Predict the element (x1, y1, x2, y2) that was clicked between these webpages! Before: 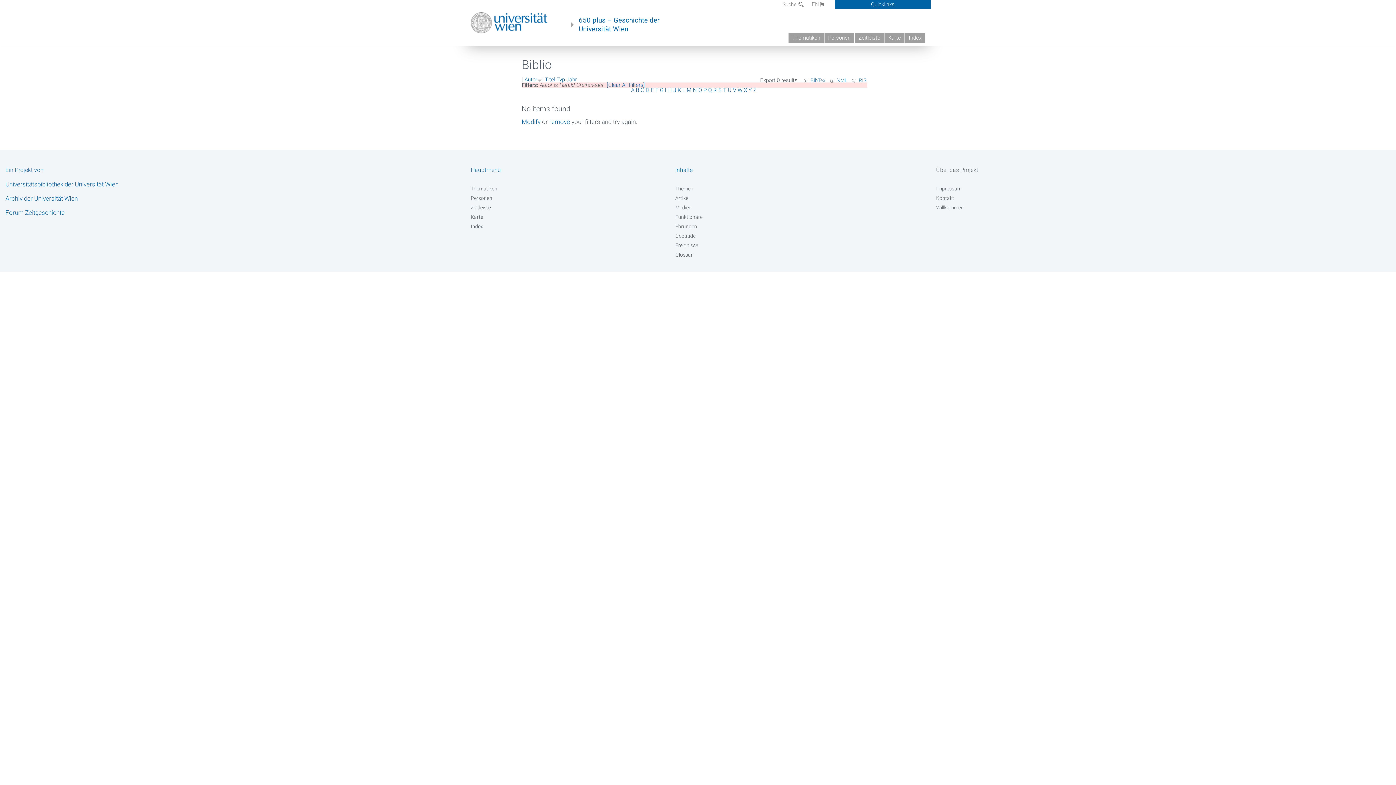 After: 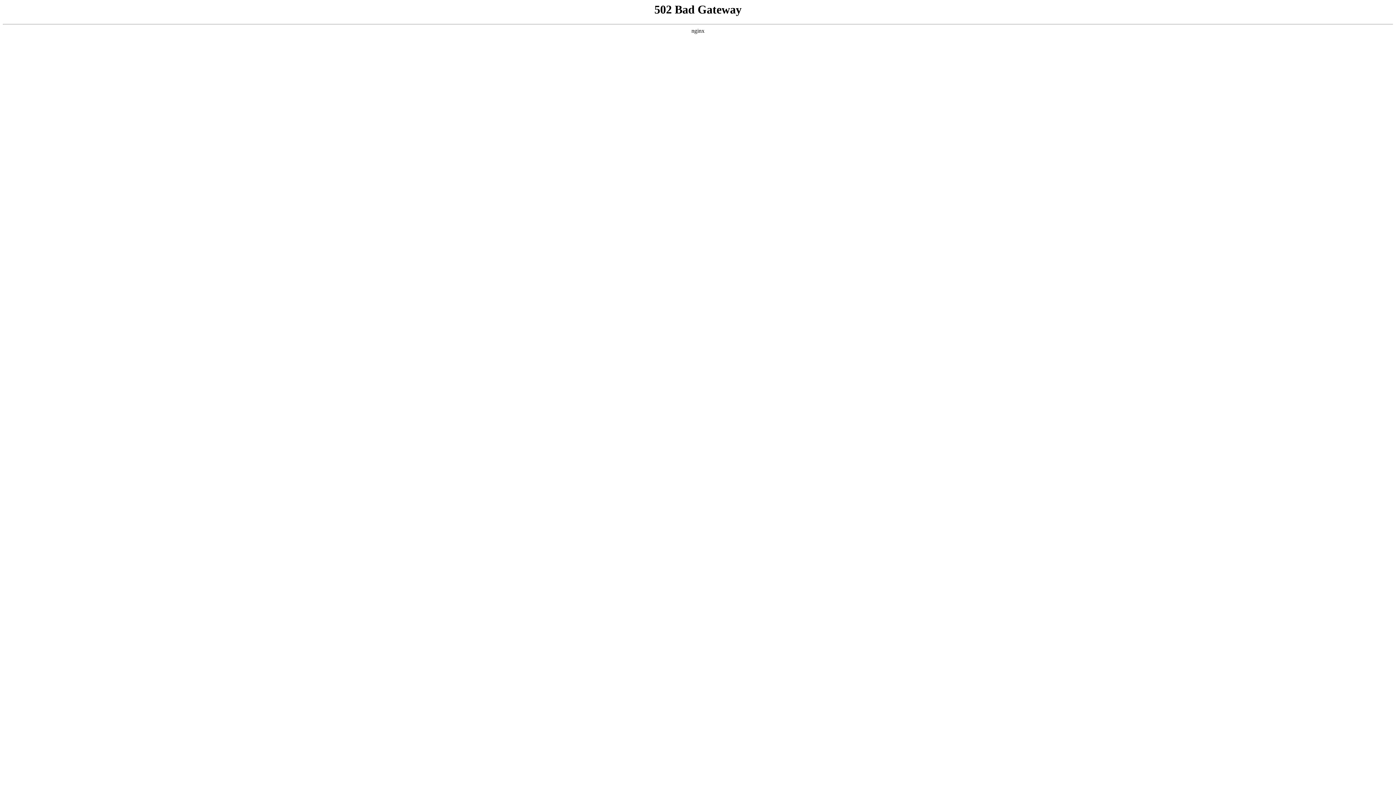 Action: label: Über das Projekt bbox: (936, 166, 978, 173)